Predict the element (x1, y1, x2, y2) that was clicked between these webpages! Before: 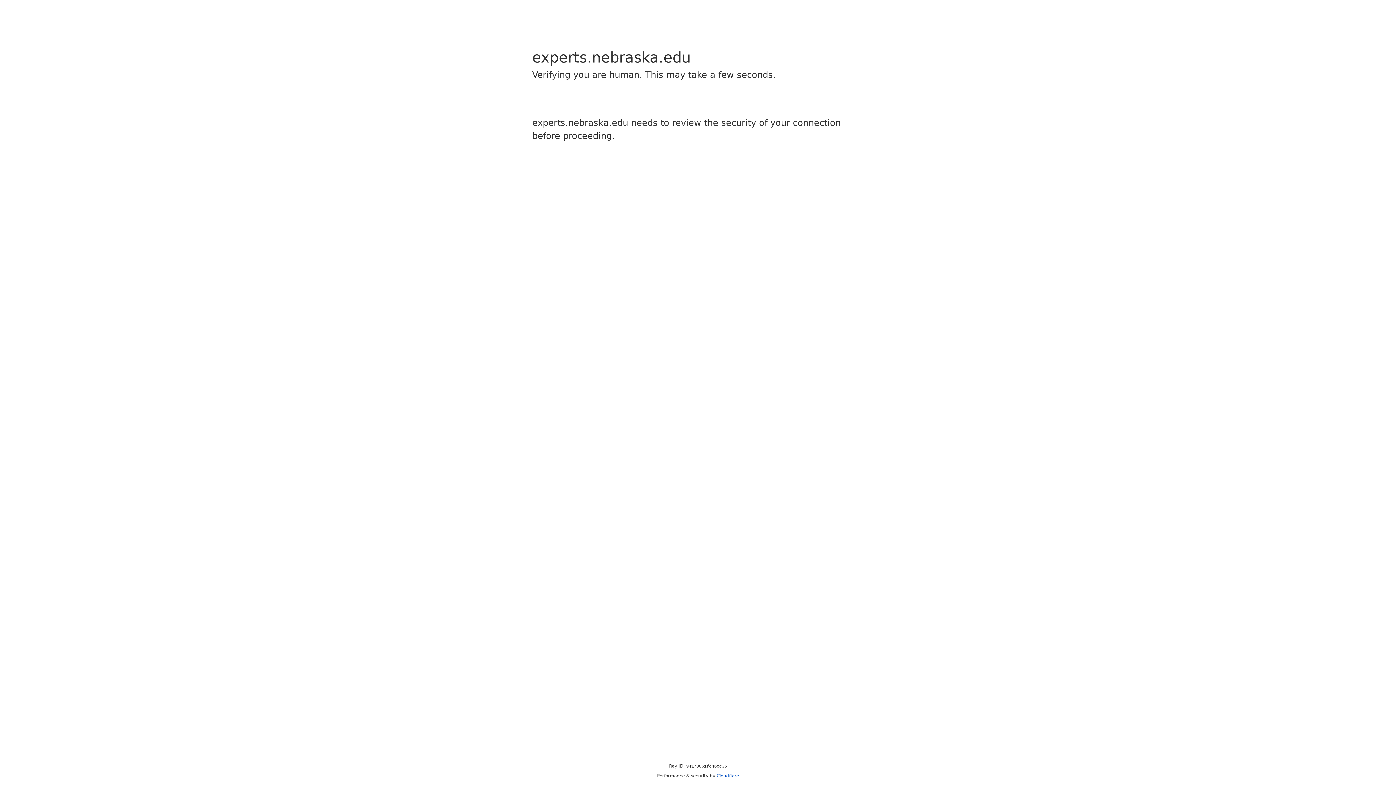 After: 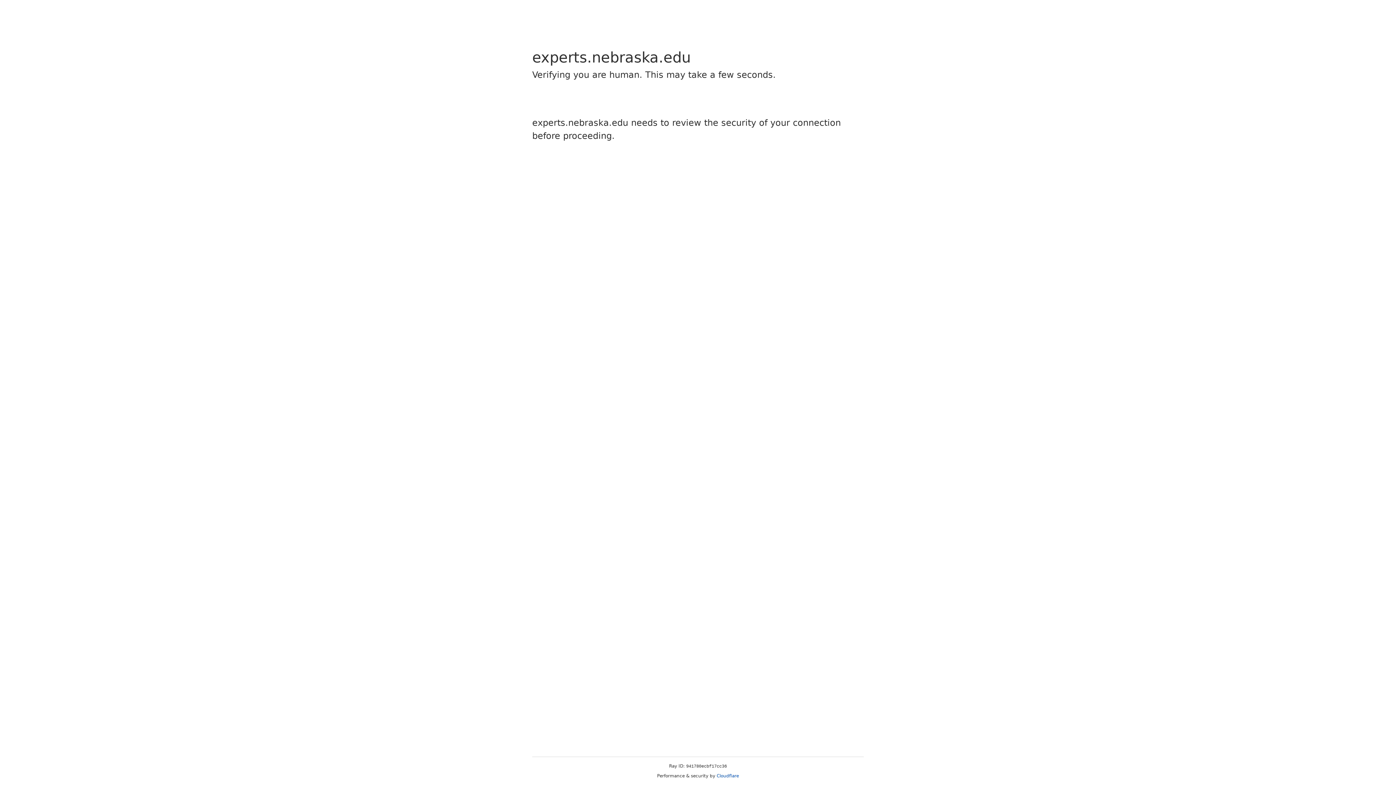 Action: bbox: (716, 773, 739, 778) label: Cloudflare